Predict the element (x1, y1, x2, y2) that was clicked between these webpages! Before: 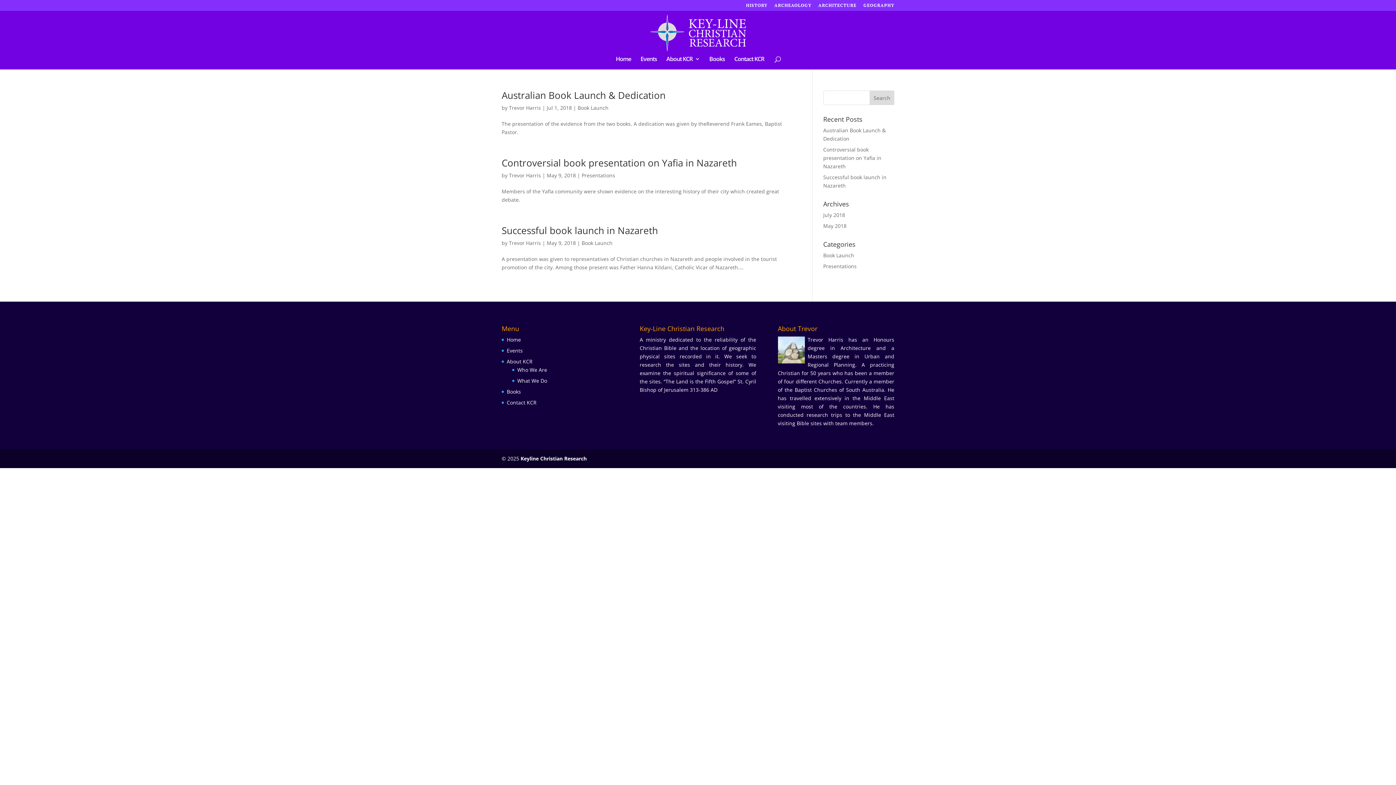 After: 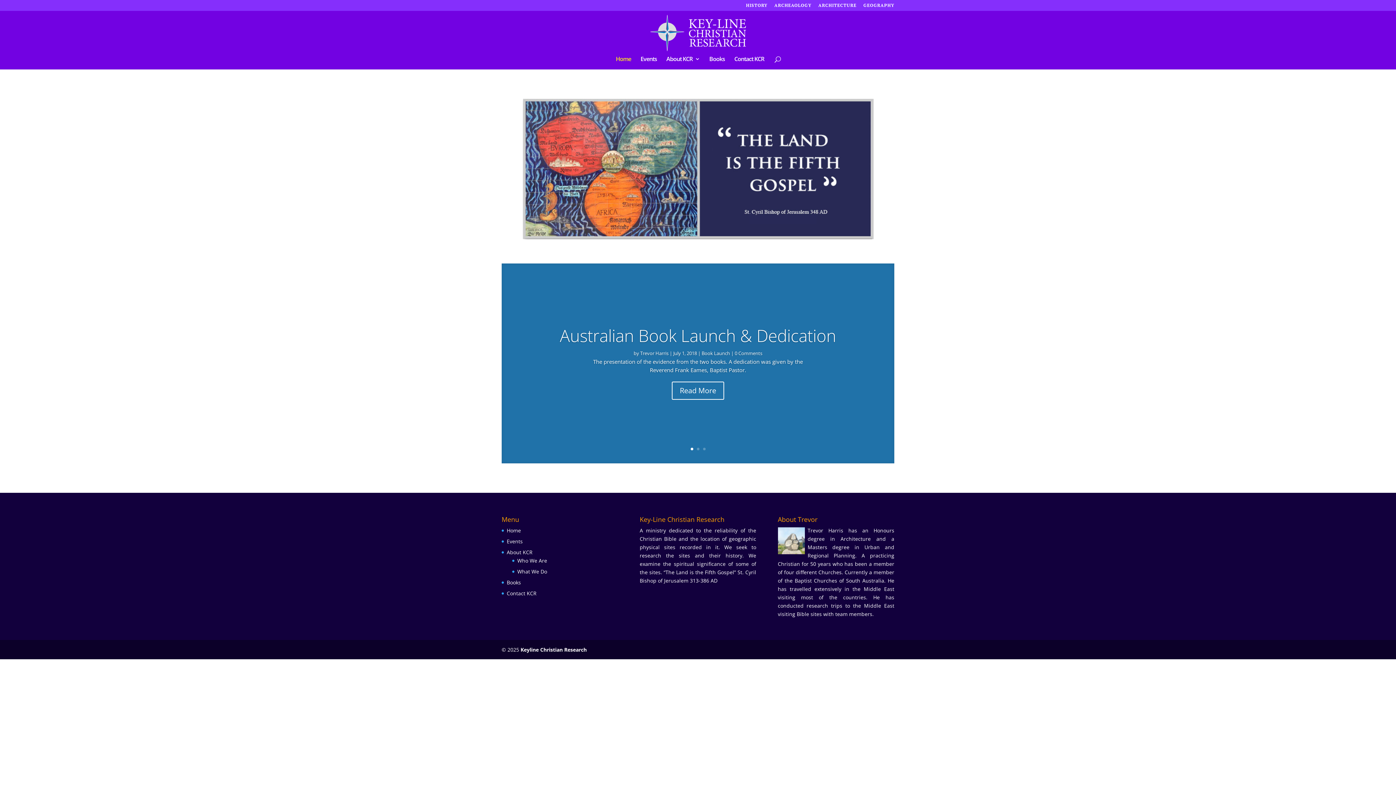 Action: bbox: (649, 28, 748, 35)